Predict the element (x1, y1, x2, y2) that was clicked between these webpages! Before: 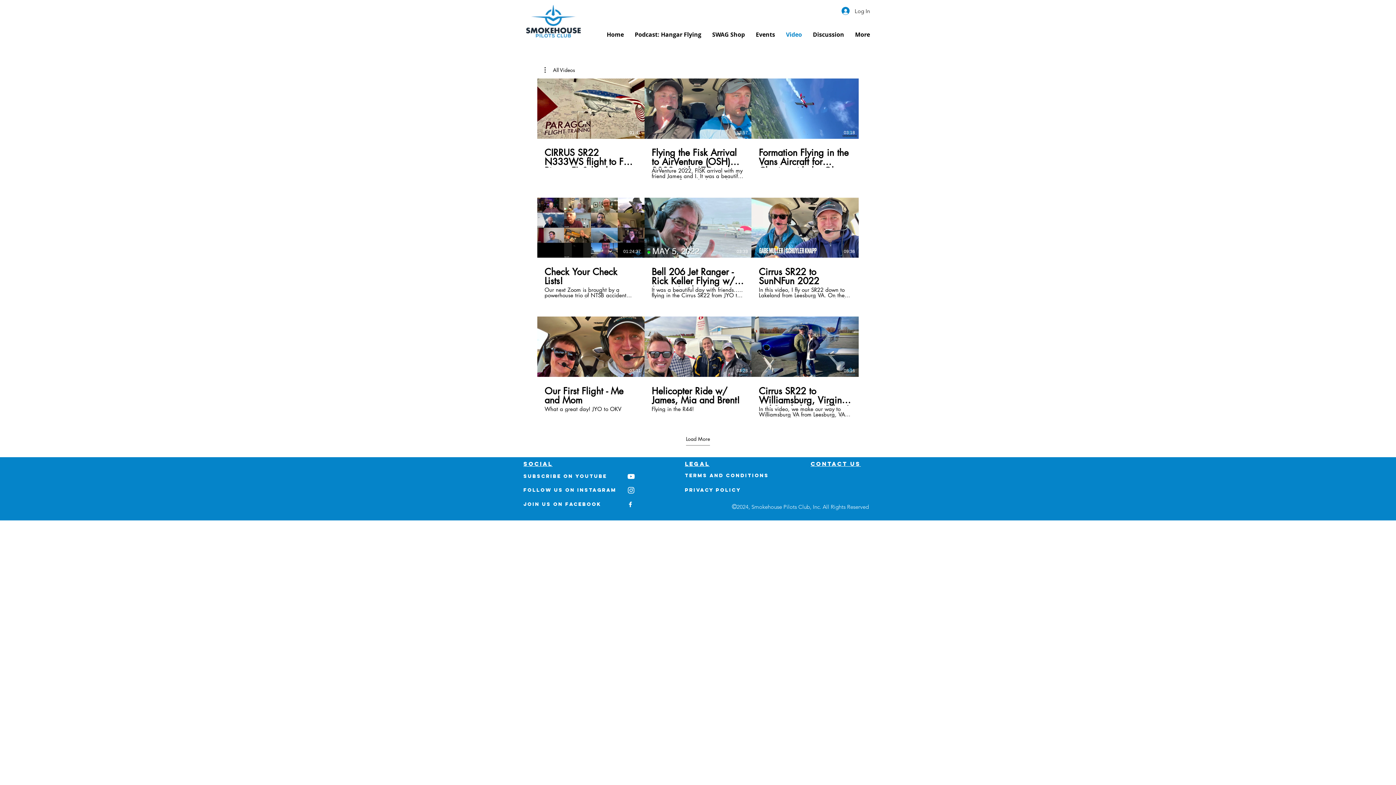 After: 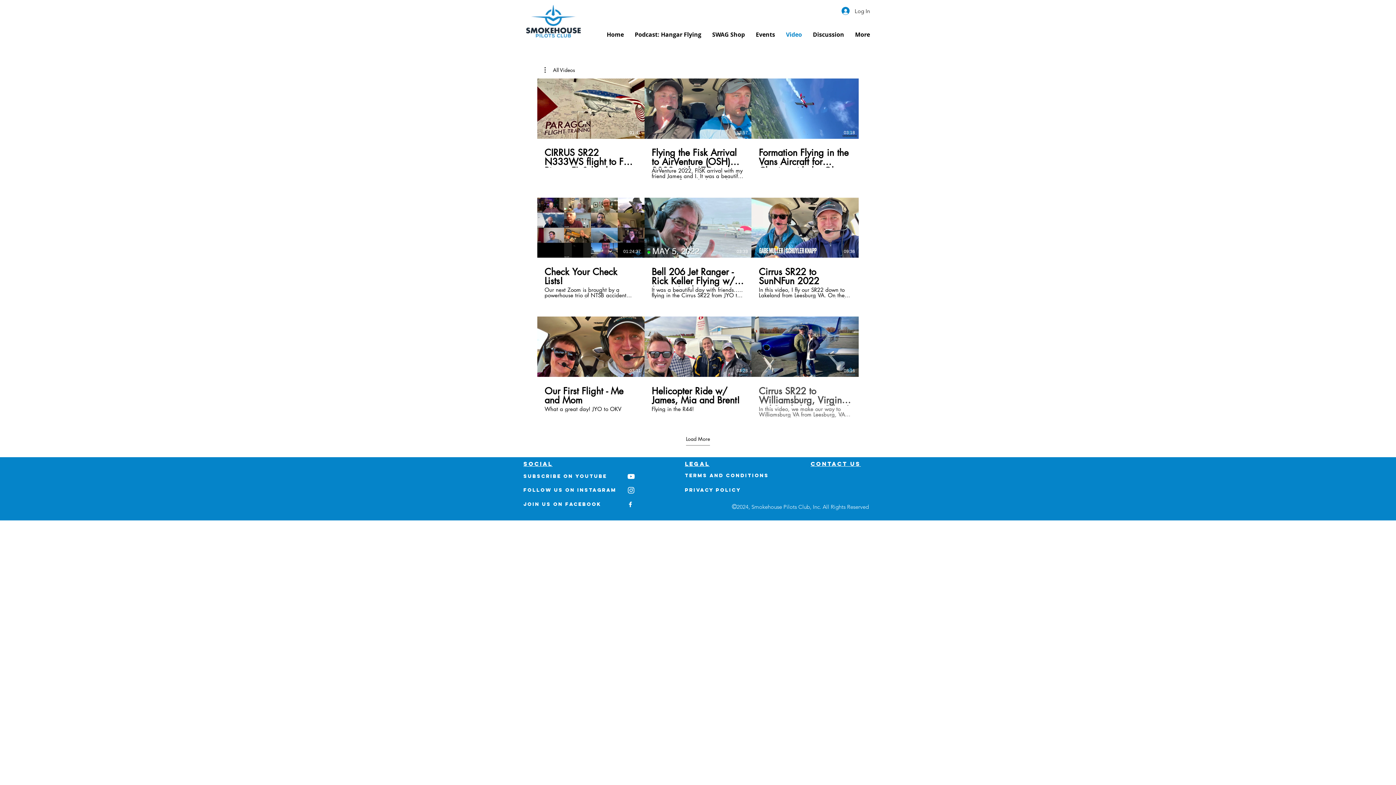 Action: label: Cirrus SR22 to Williamsburg, Virginia w/ Smokehouse Pilots!
In this video, we make our way to Williamsburg VA from Leesburg, VA with our Smokehouse Pilots club. This was our maiden voyage as aircraft owners! It was a beautiful day to fly! And, an amazing turn out! bbox: (751, 377, 858, 417)